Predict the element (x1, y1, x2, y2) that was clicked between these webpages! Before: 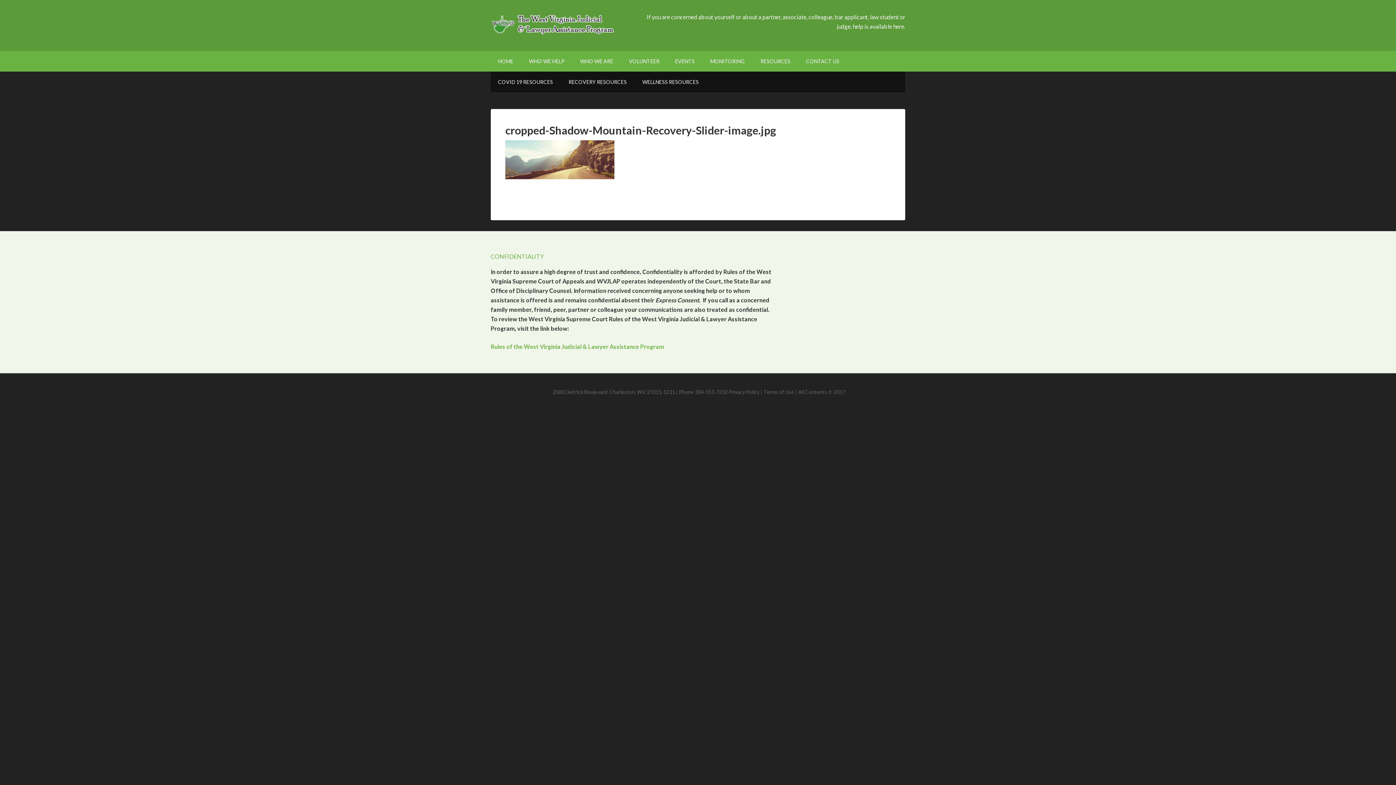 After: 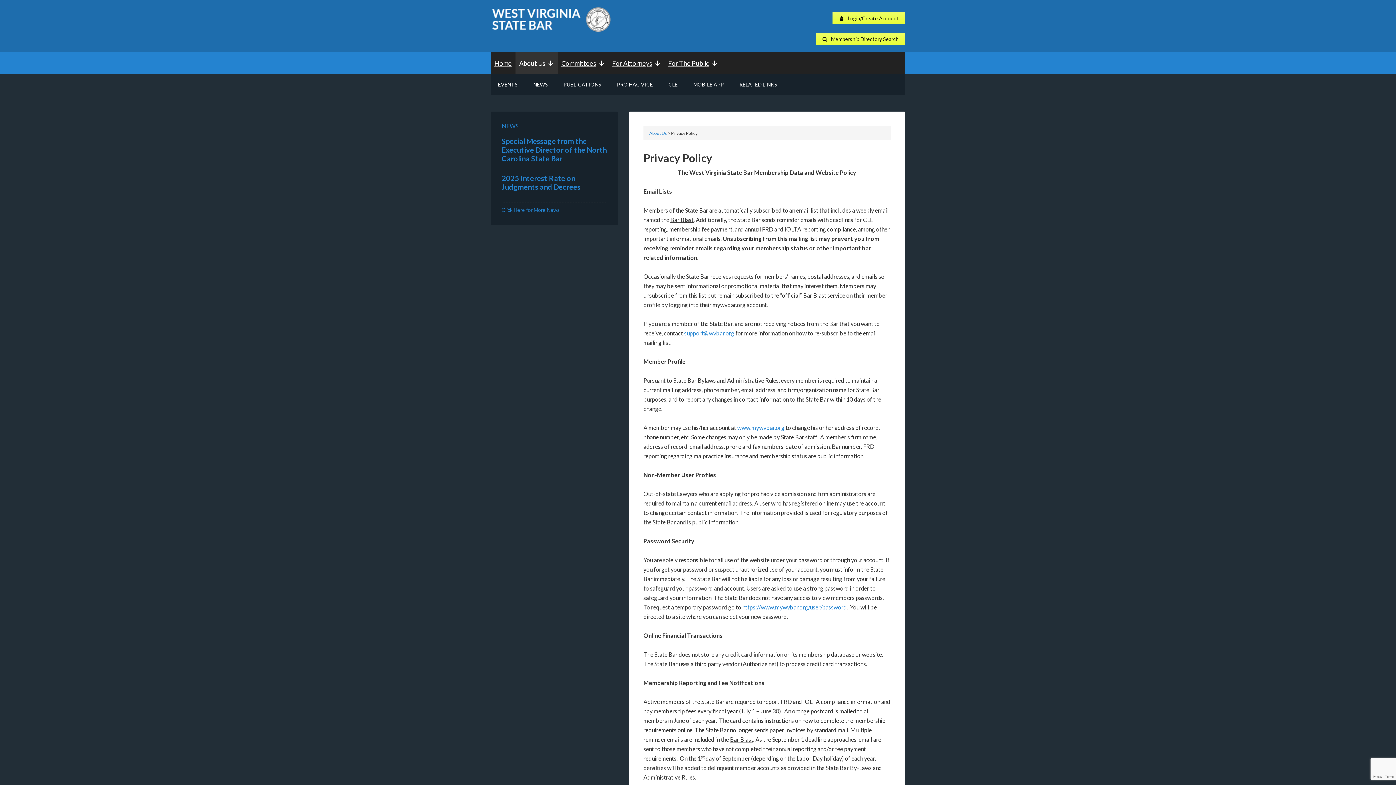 Action: label: Privacy Policy bbox: (728, 389, 759, 395)